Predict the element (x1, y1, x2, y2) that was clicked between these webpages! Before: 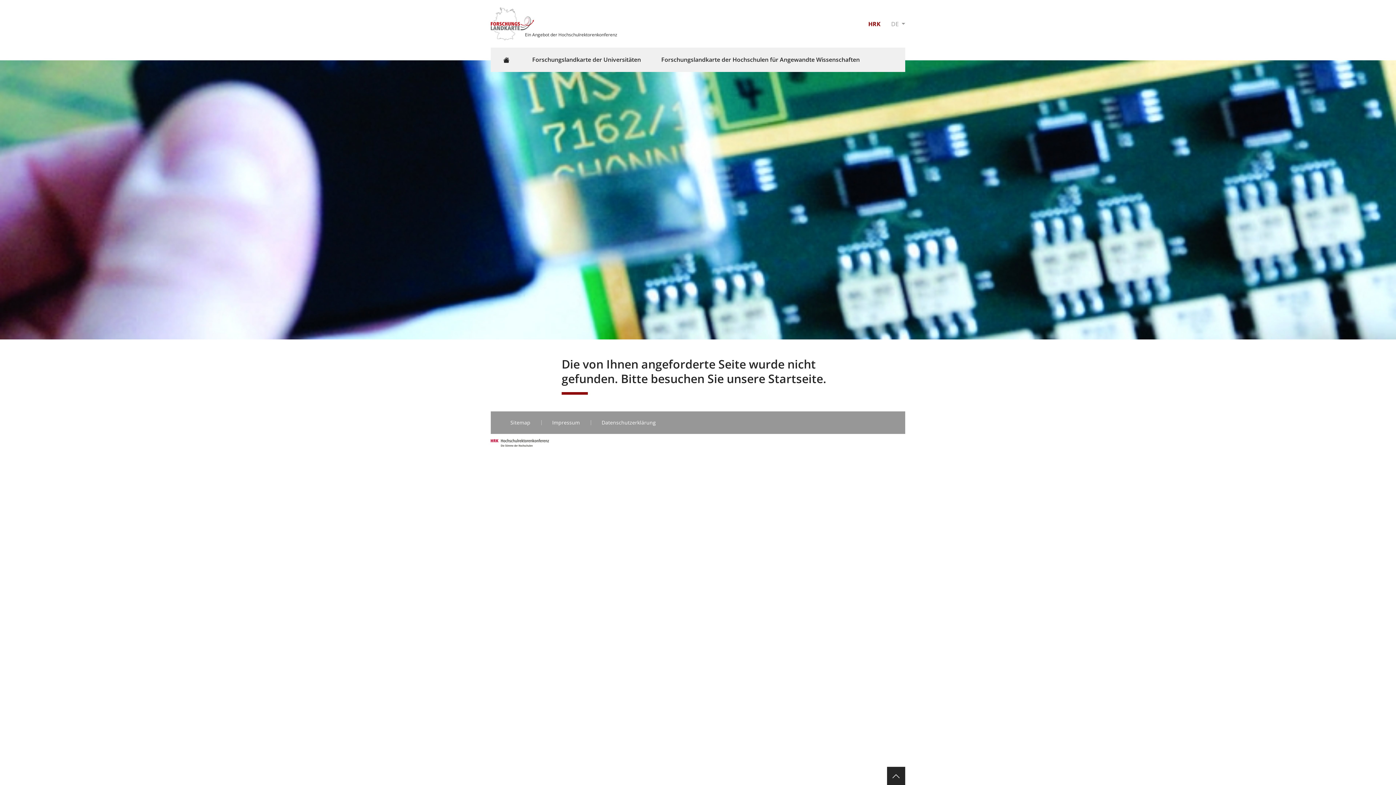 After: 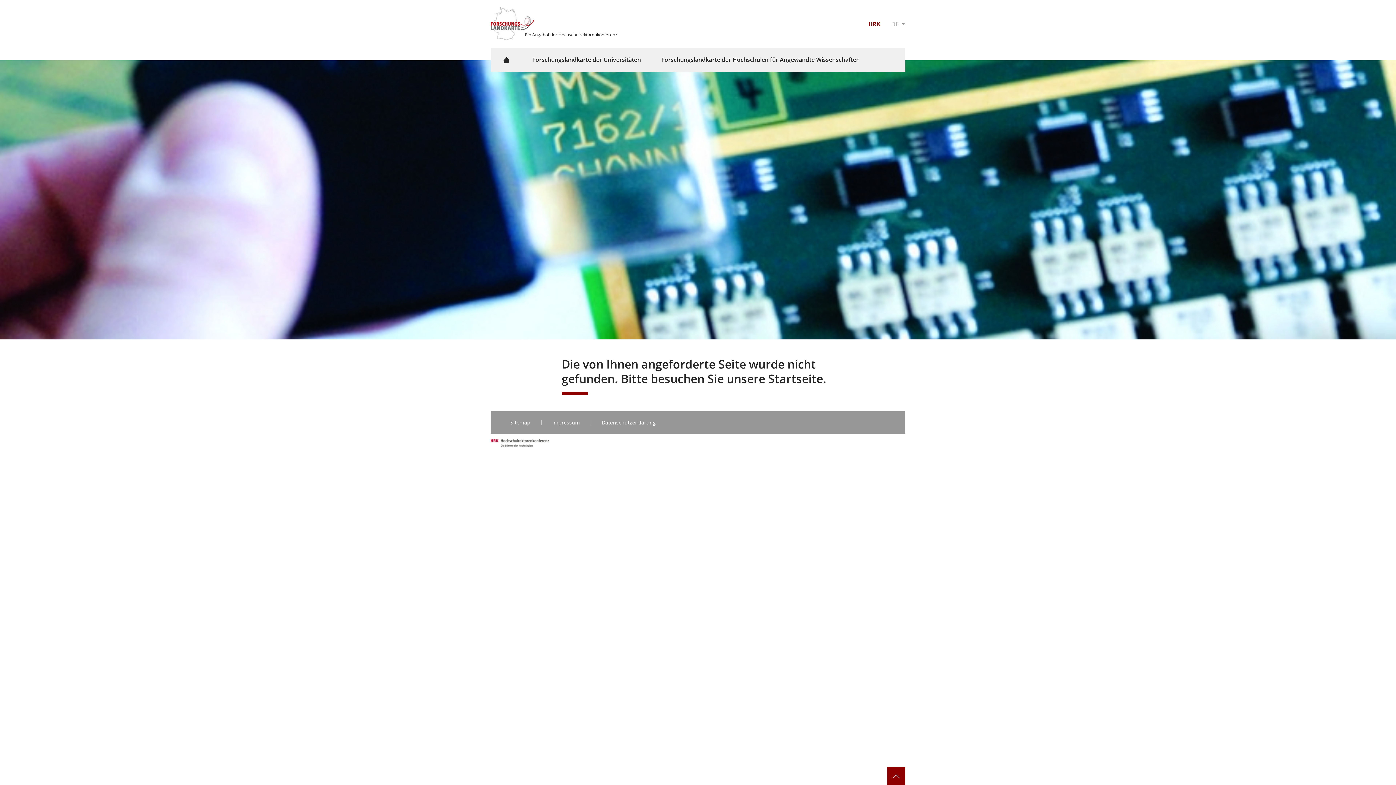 Action: bbox: (887, 767, 905, 785)